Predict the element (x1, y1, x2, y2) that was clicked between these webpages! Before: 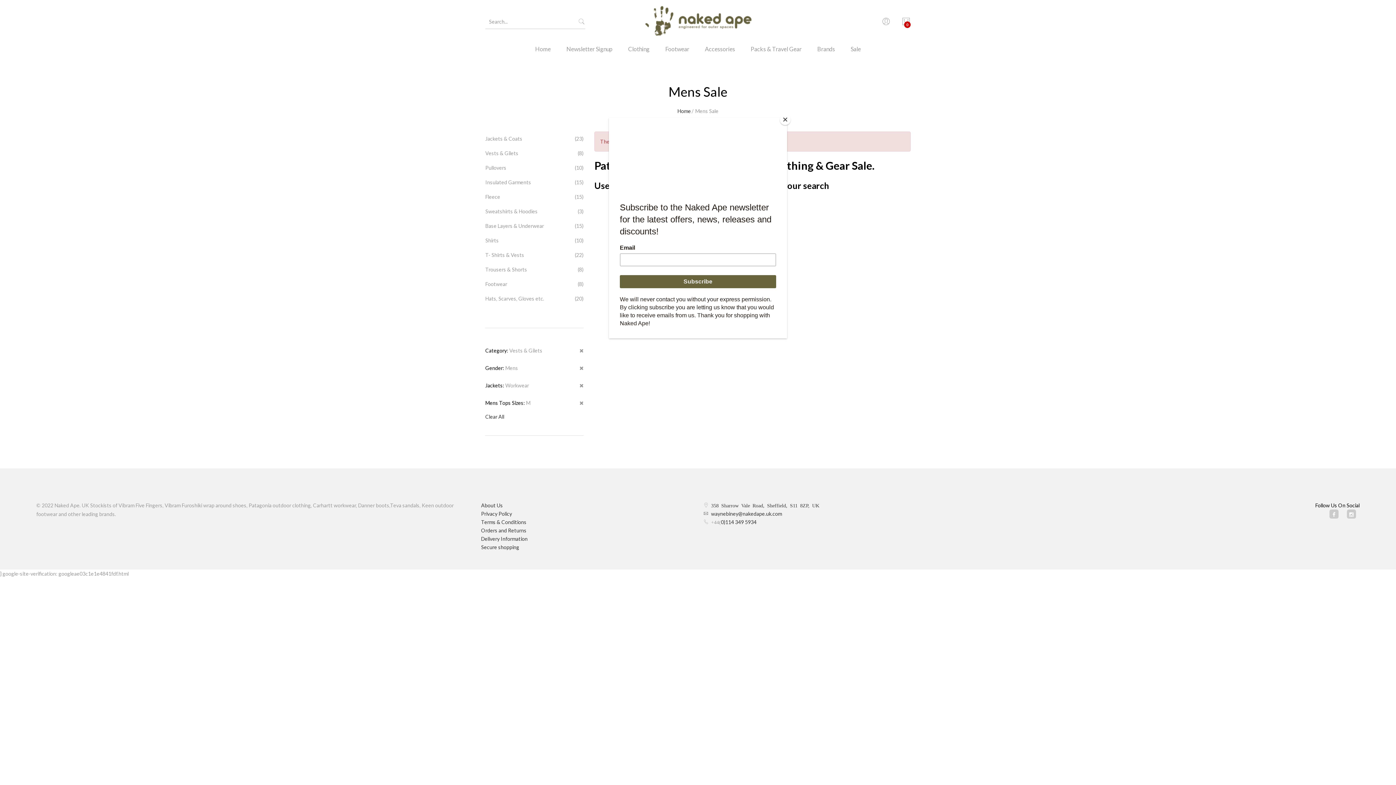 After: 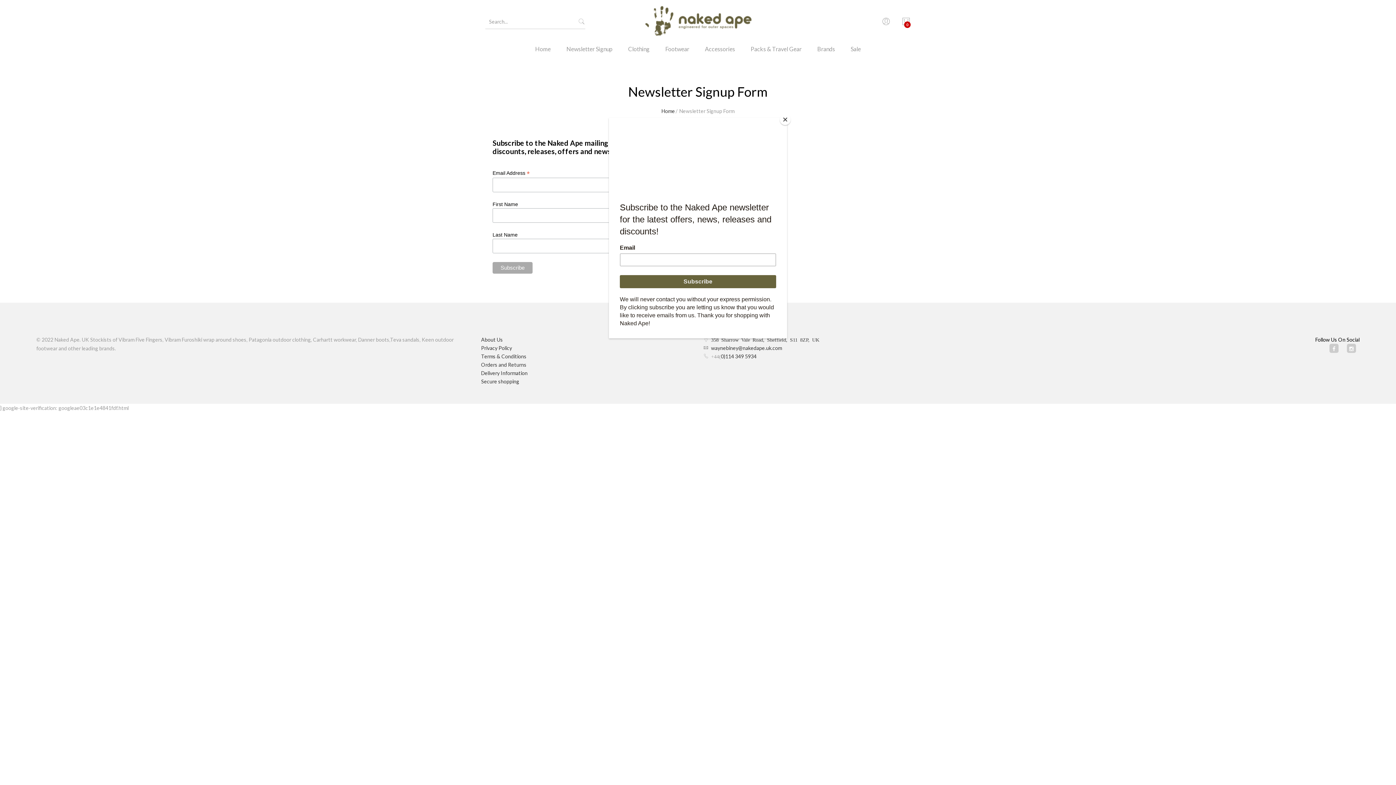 Action: bbox: (559, 43, 620, 64) label: Newsletter Signup